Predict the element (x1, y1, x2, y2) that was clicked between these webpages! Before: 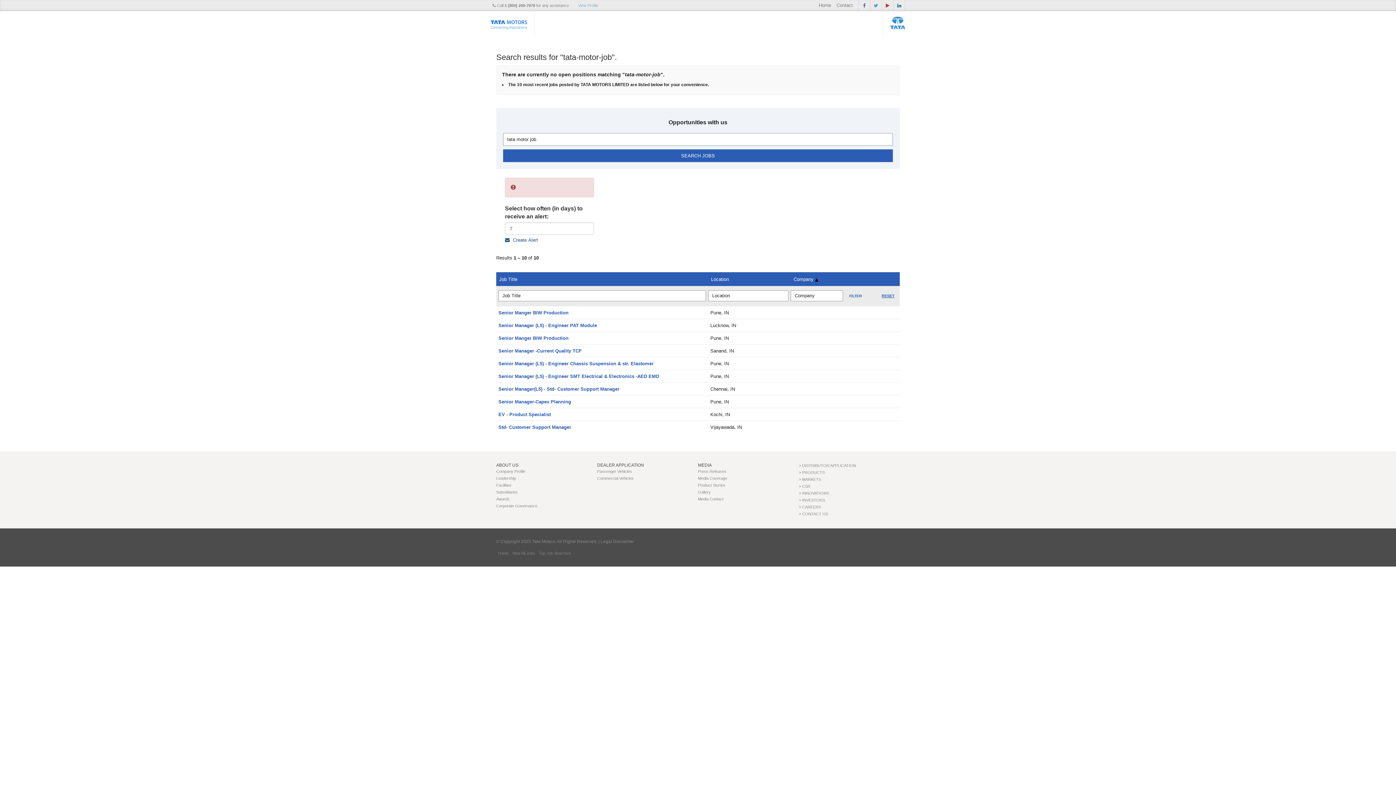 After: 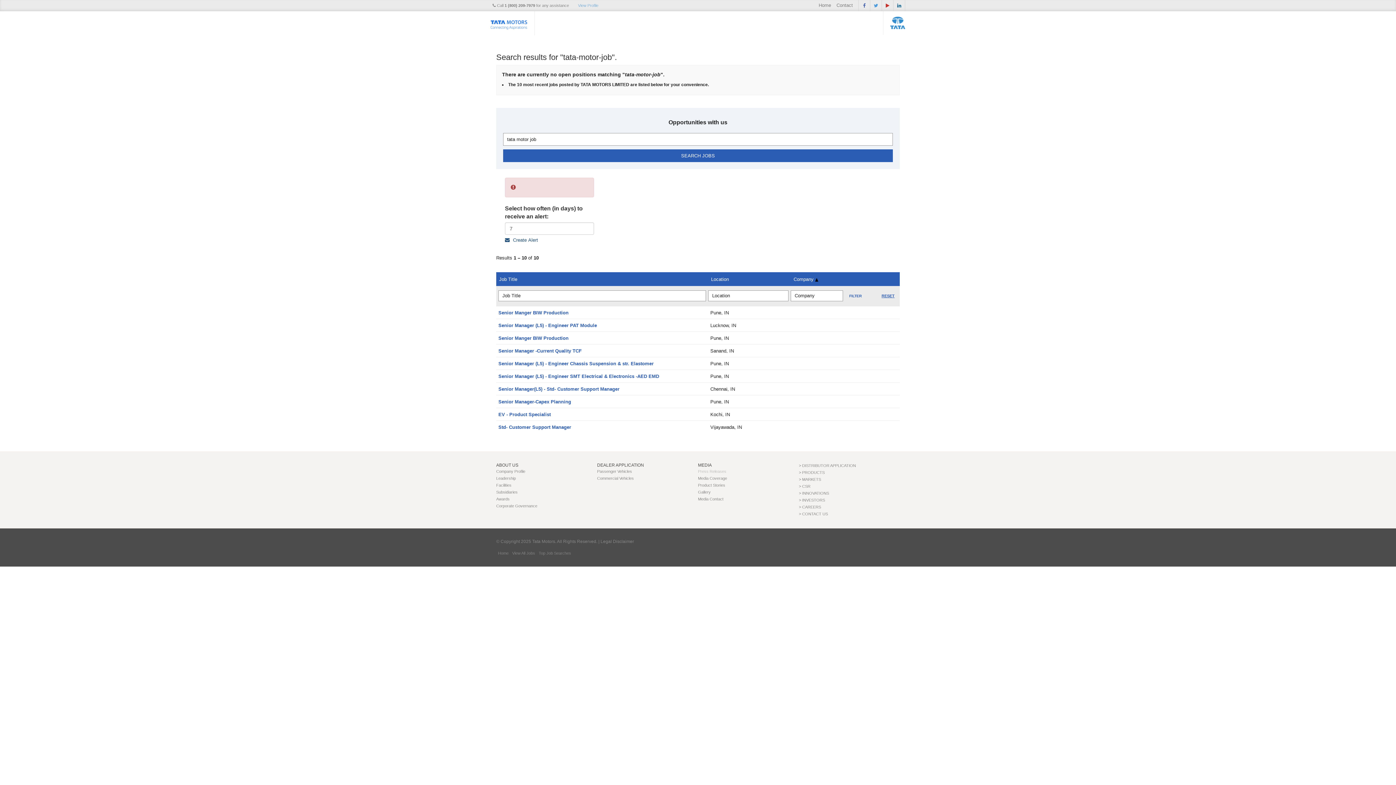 Action: bbox: (698, 468, 726, 475) label: Press Releases